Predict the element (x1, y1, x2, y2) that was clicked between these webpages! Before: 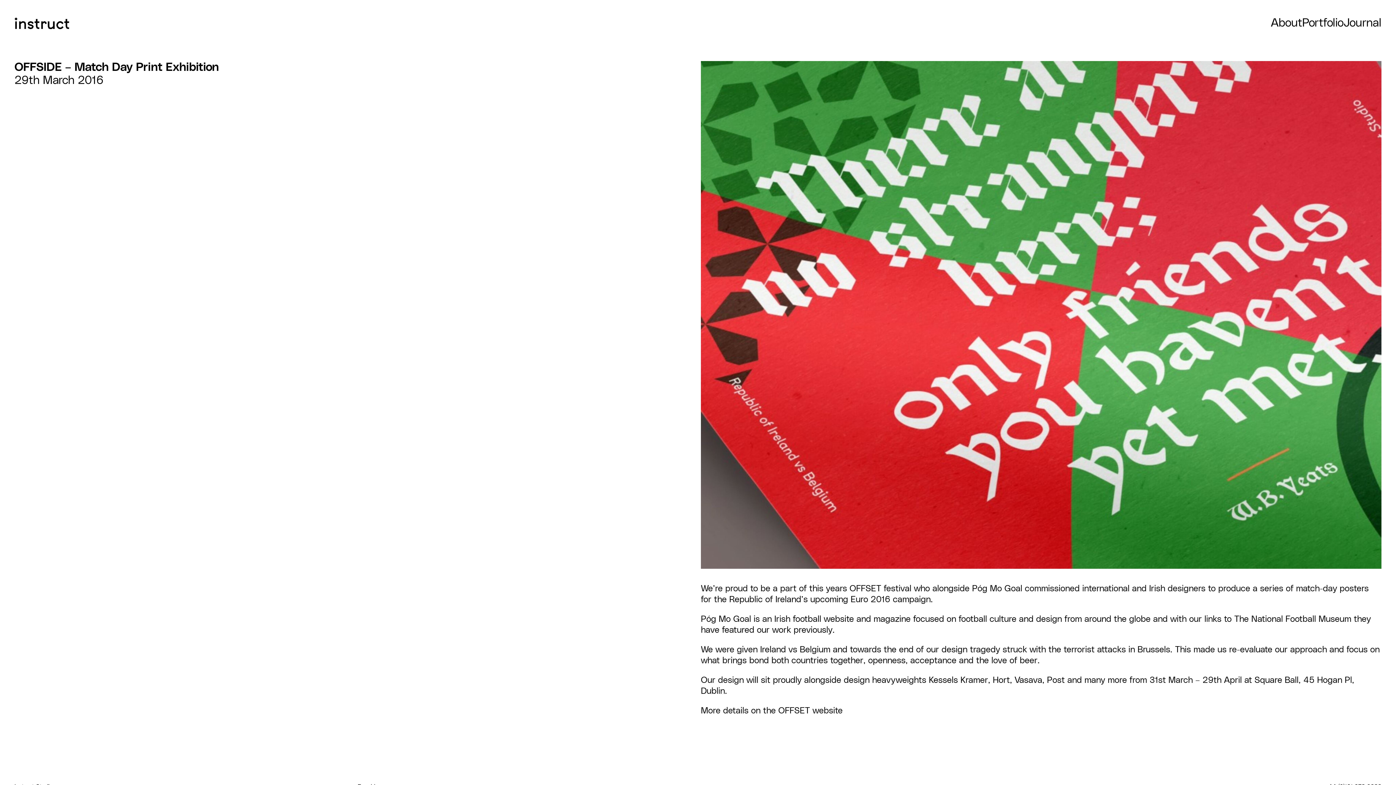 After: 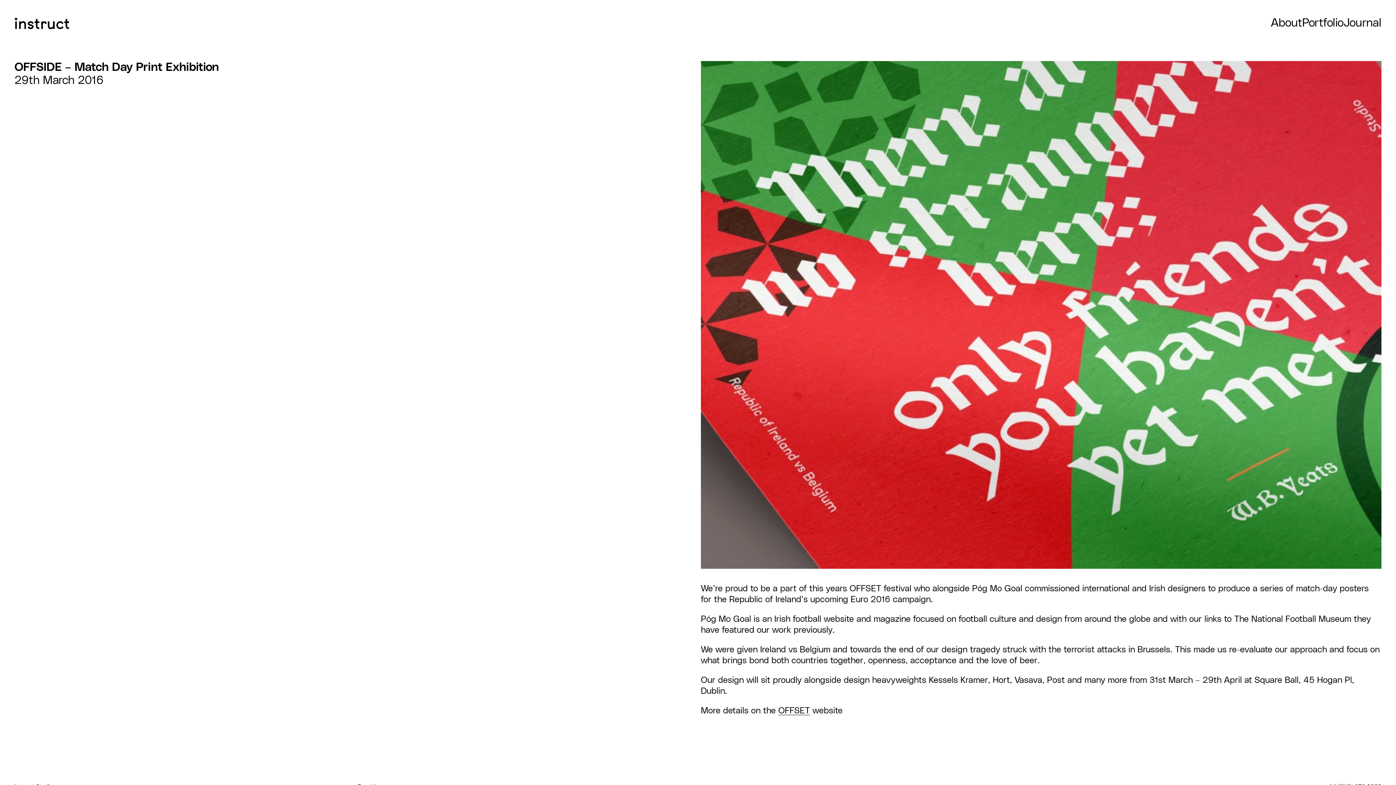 Action: label: OFFSET bbox: (778, 706, 810, 715)